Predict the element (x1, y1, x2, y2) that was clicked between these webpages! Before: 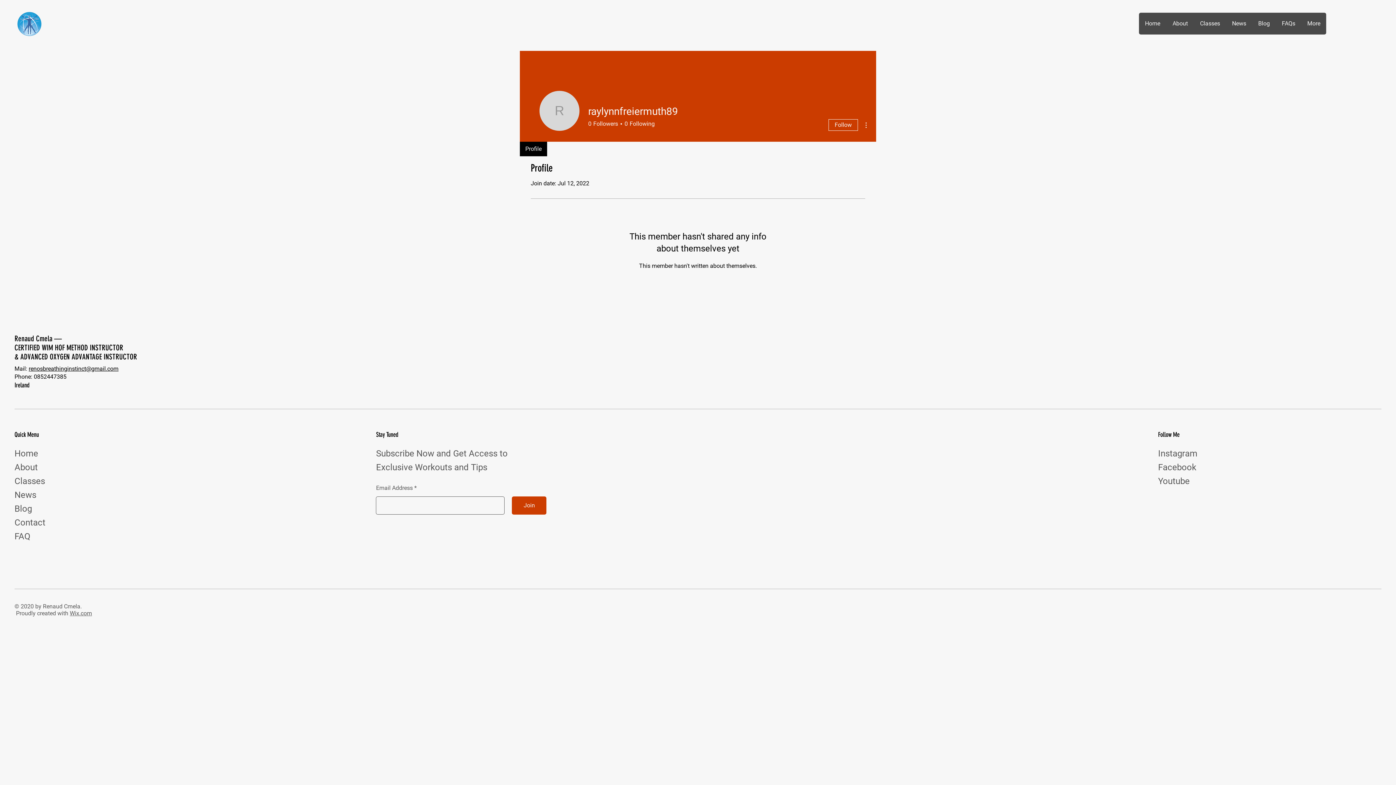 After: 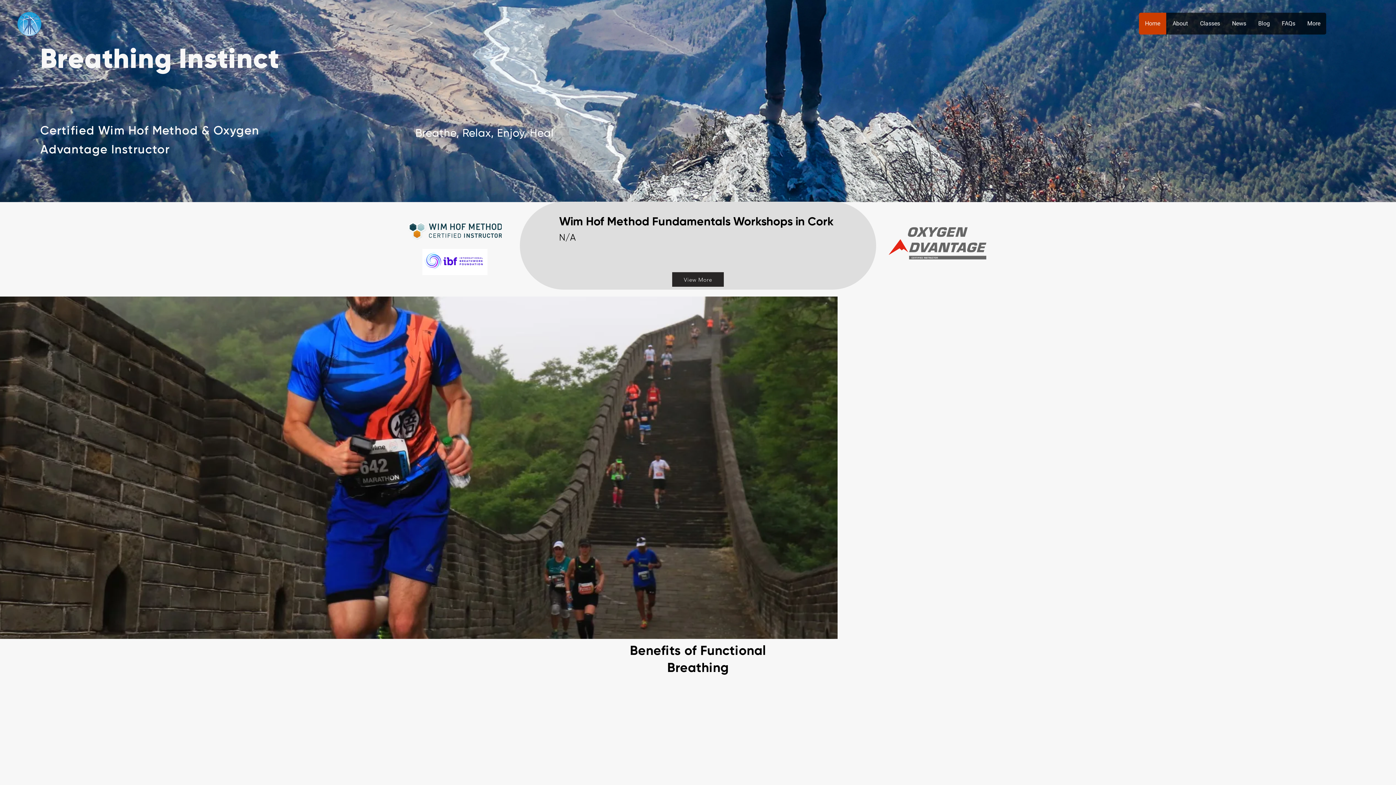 Action: bbox: (14, 334, 123, 352) label: Renaud Cmela —
CERTIFIED WIM HOF METHOD INSTRUCTOR